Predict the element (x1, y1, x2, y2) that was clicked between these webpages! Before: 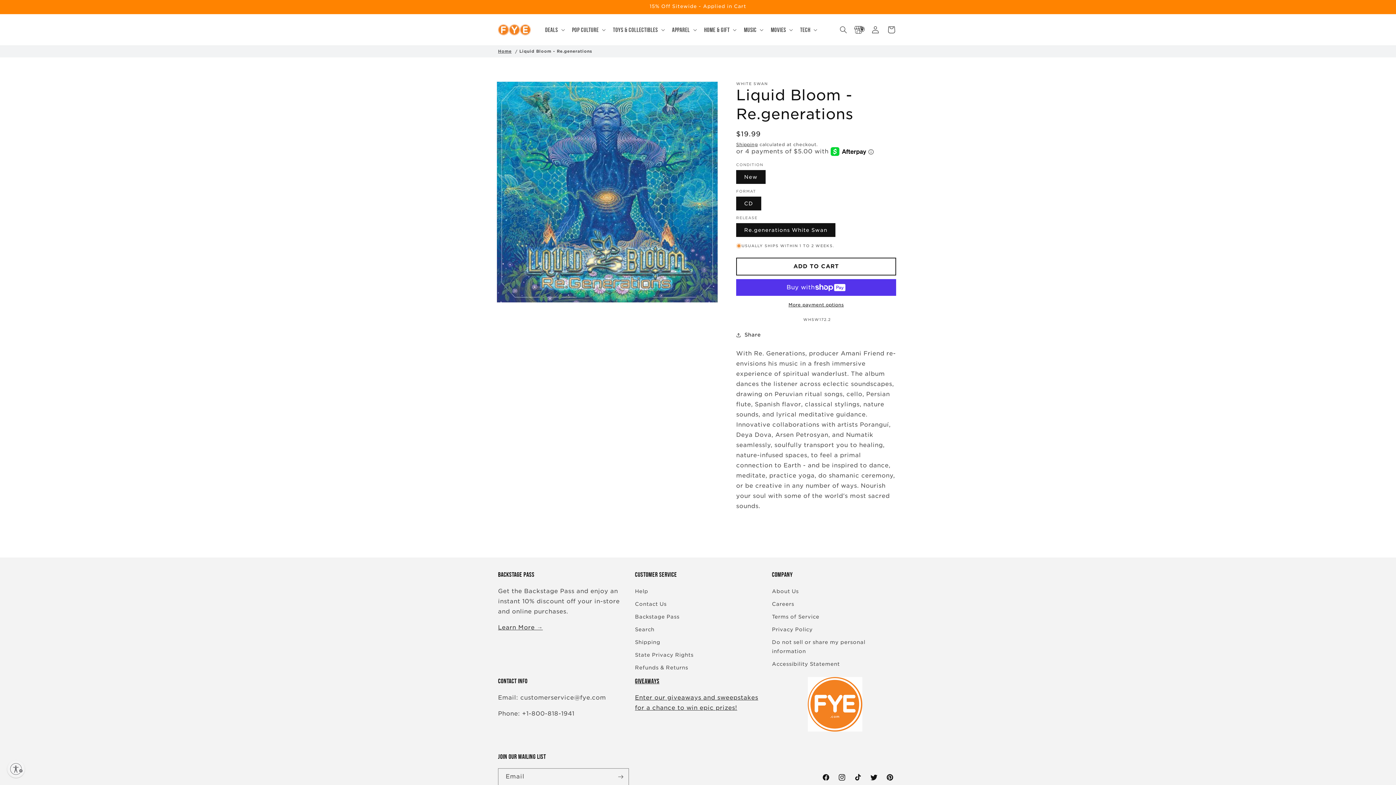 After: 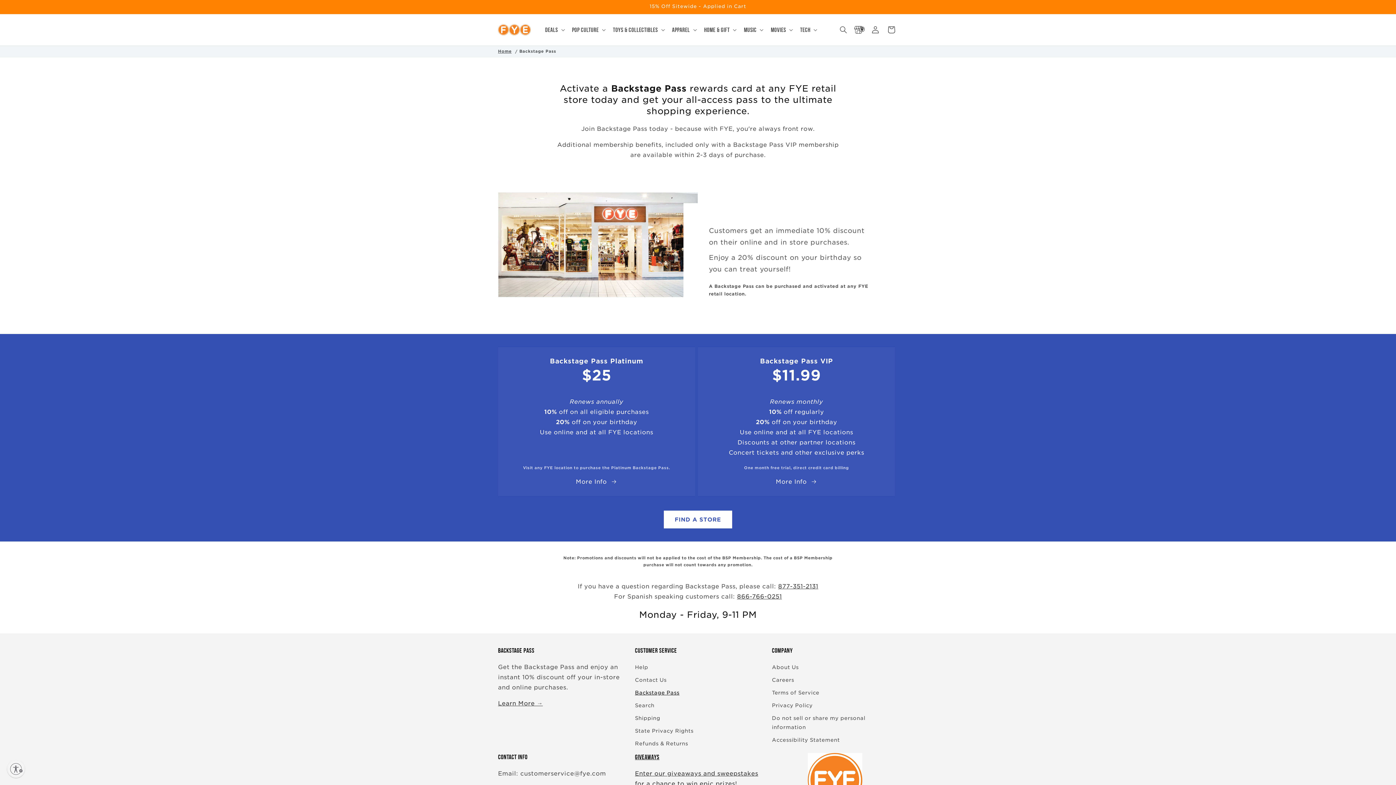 Action: bbox: (635, 610, 679, 623) label: Backstage Pass